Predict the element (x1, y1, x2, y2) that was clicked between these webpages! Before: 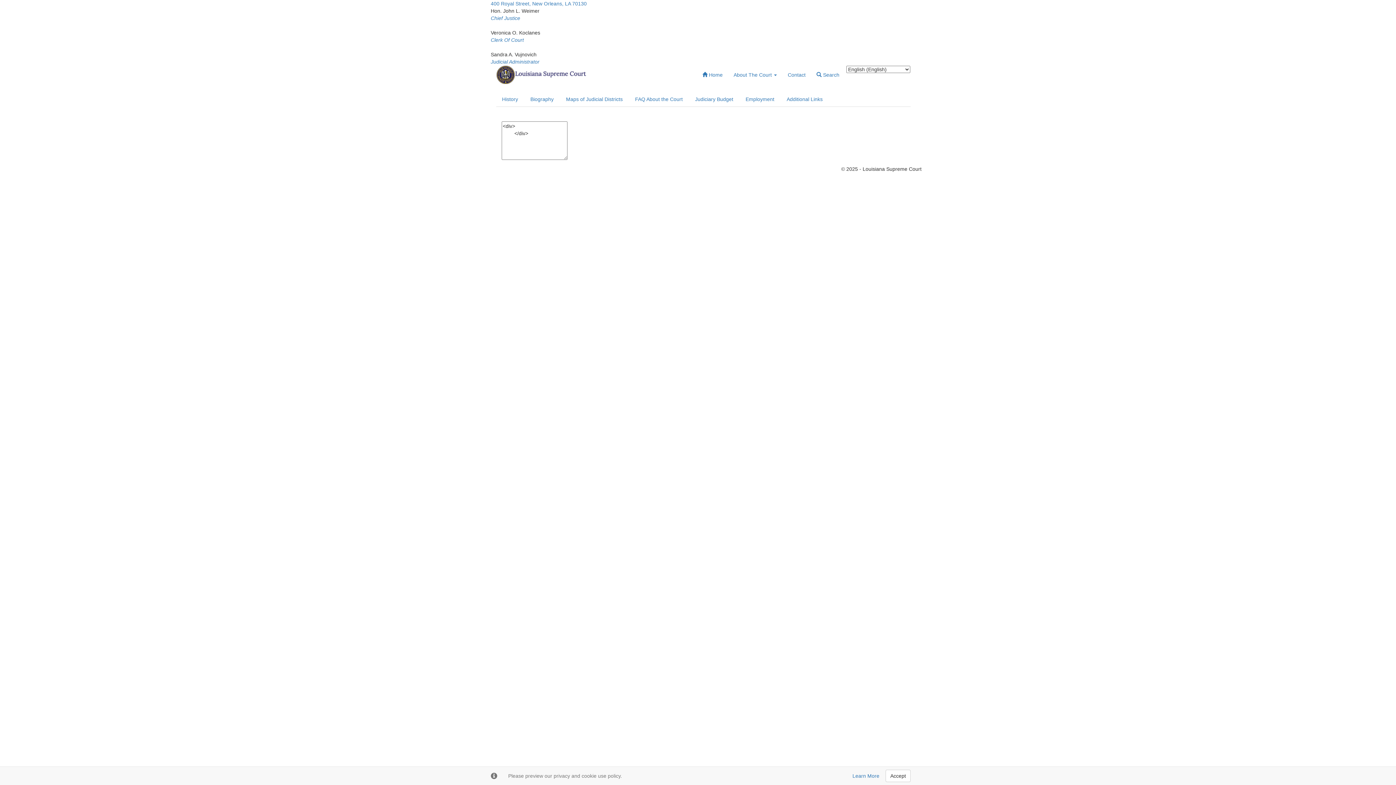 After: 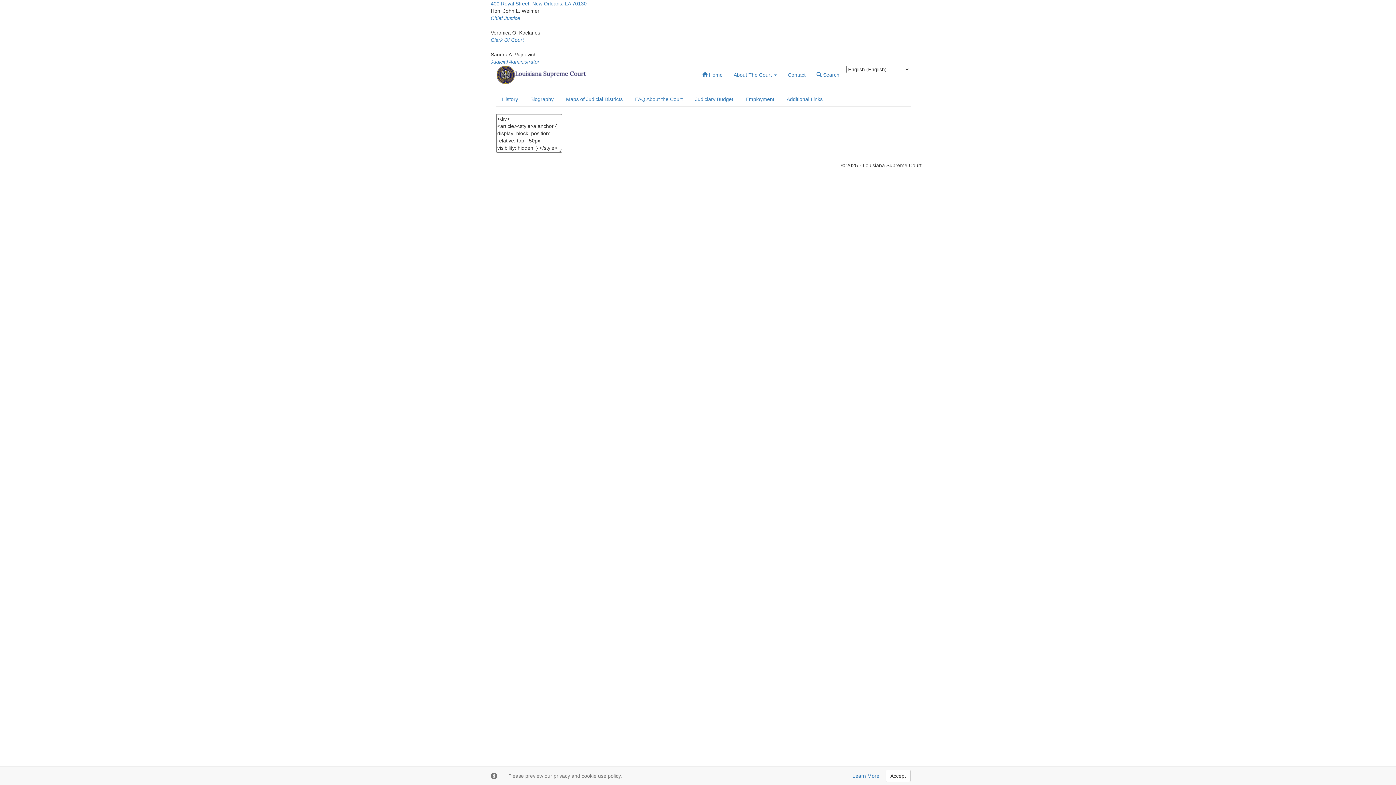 Action: bbox: (629, 91, 688, 106) label: FAQ About the Court